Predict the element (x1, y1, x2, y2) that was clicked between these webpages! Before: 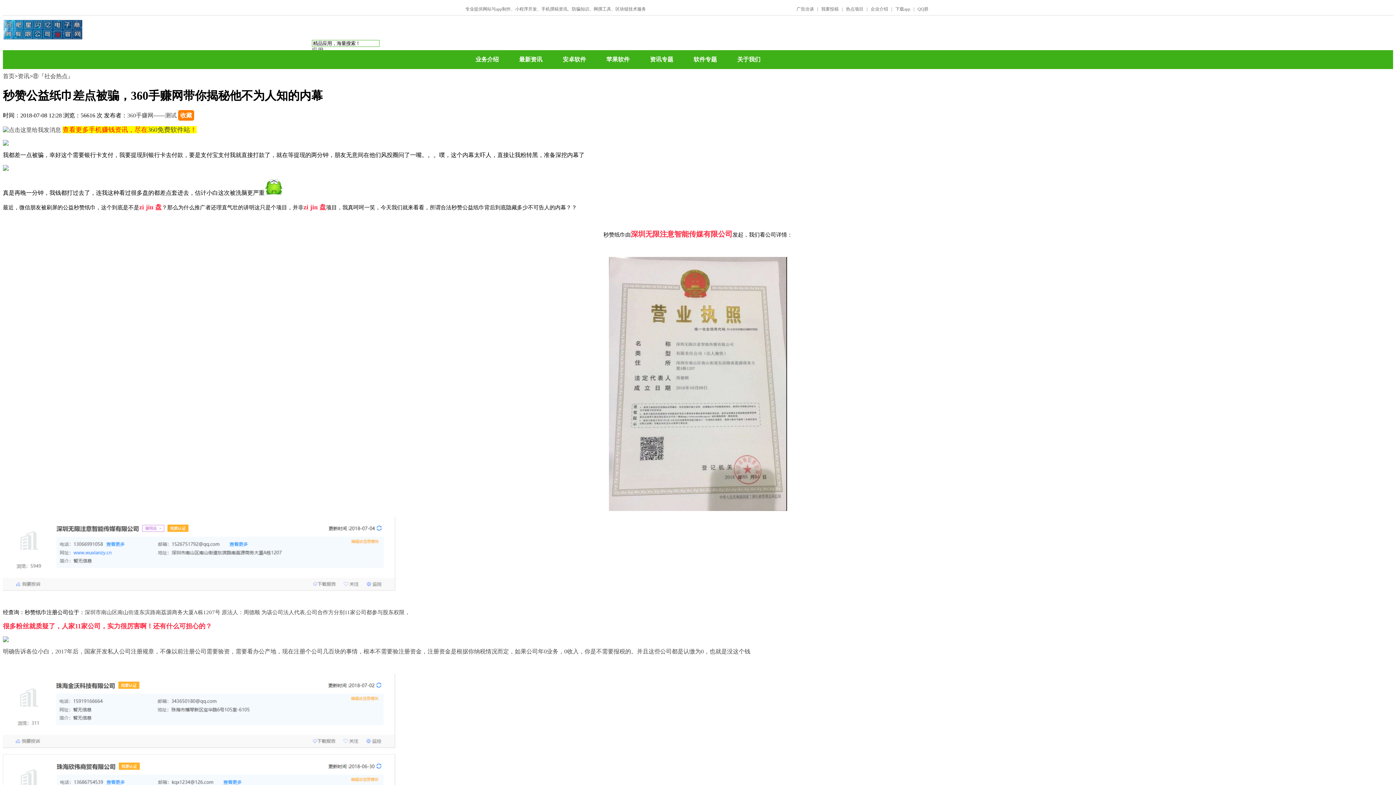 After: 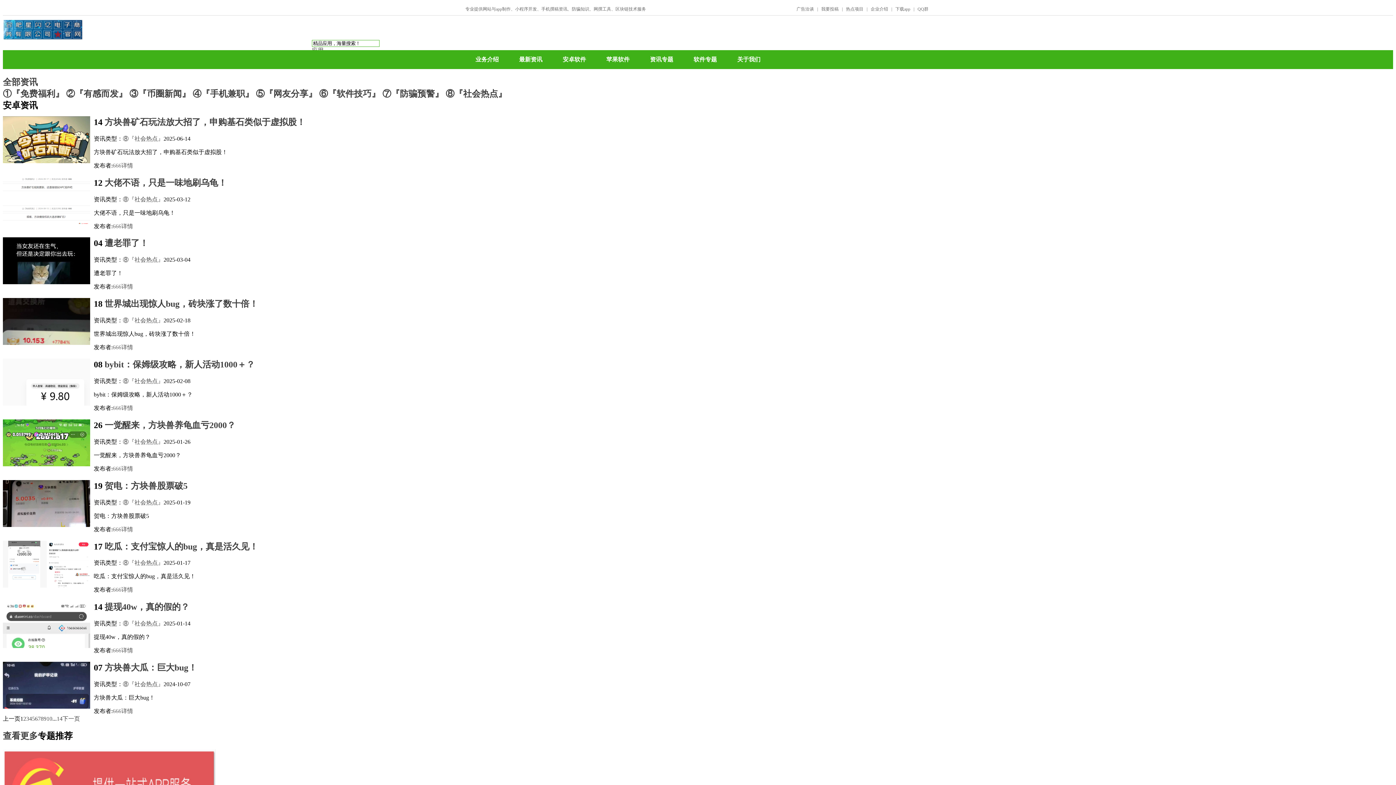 Action: label: ⑧『社会热点』 bbox: (32, 73, 73, 79)